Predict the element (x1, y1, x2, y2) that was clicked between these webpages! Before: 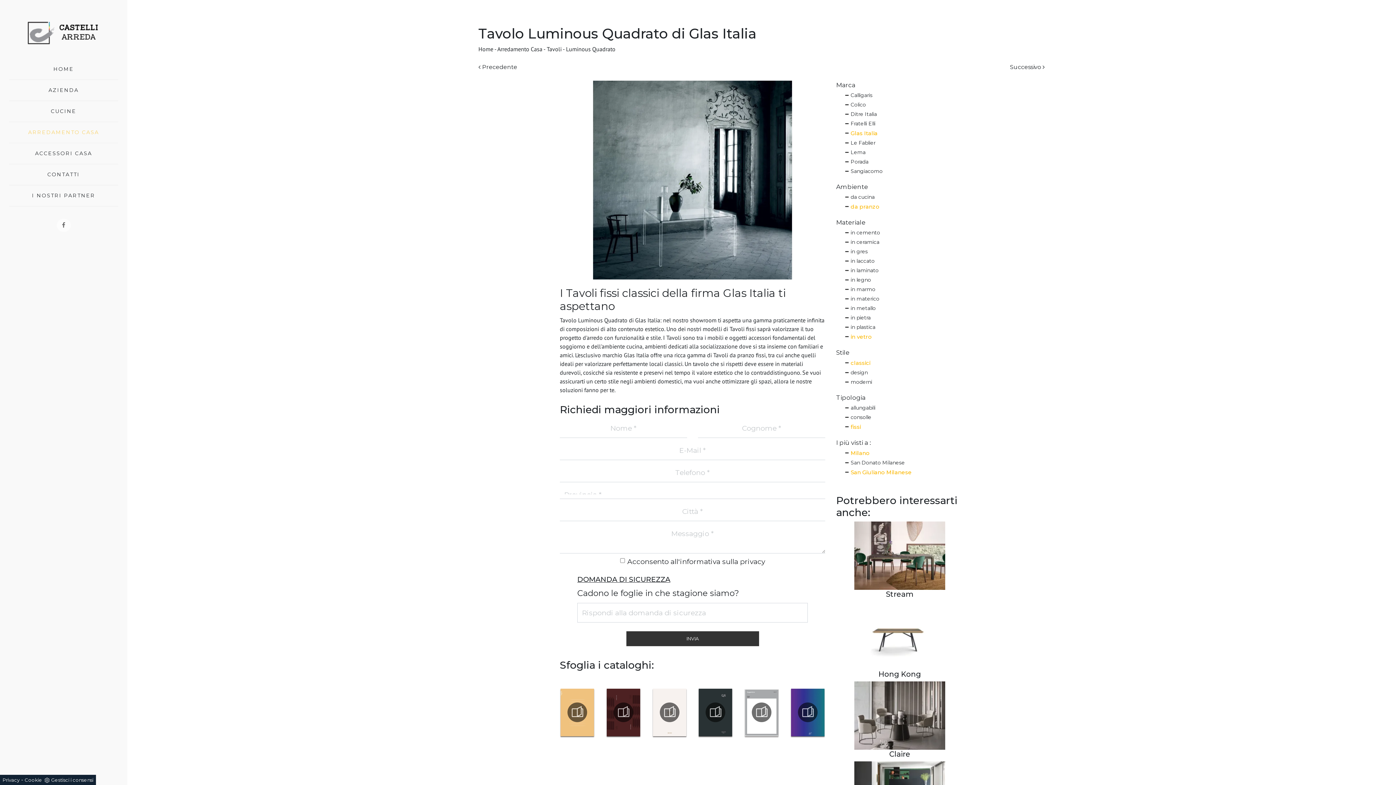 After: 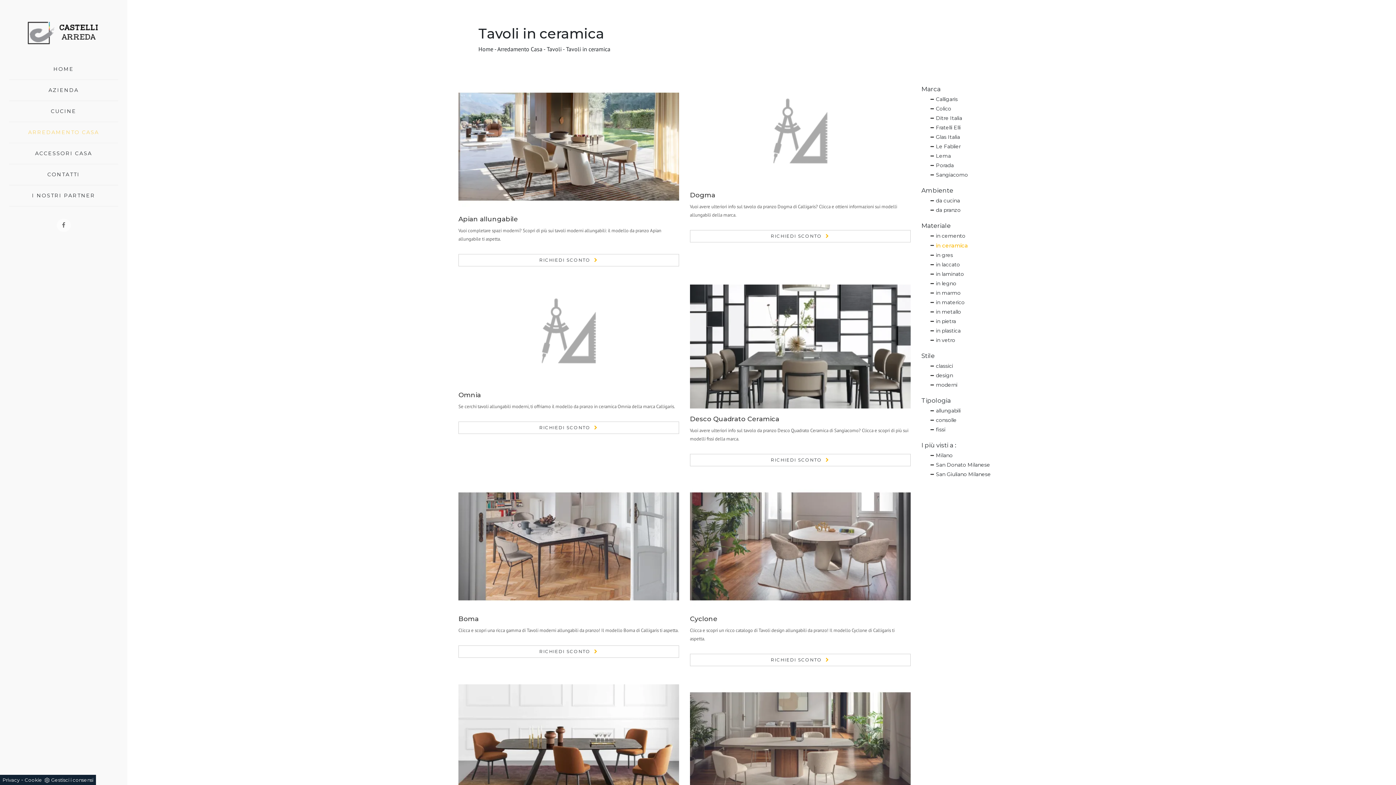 Action: bbox: (850, 238, 879, 245) label: in ceramica